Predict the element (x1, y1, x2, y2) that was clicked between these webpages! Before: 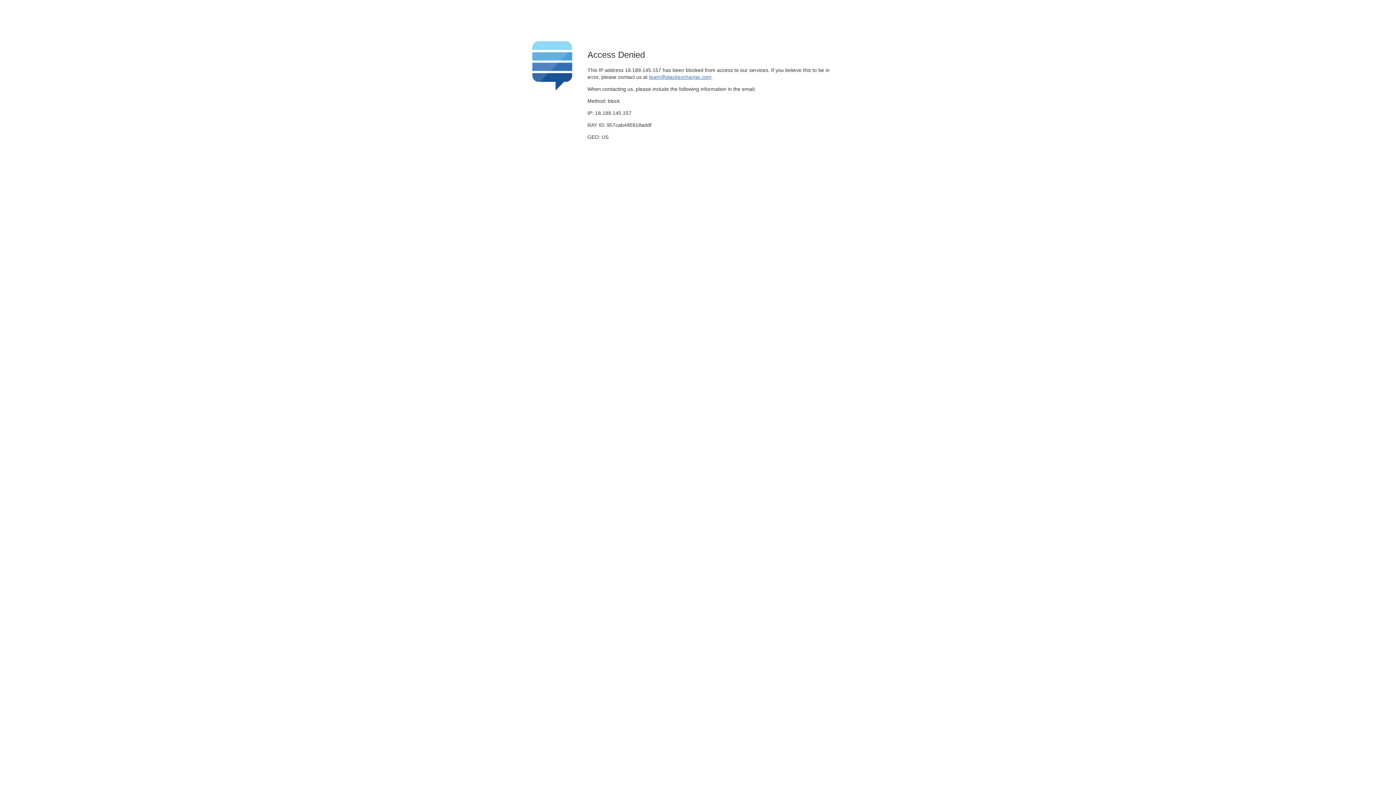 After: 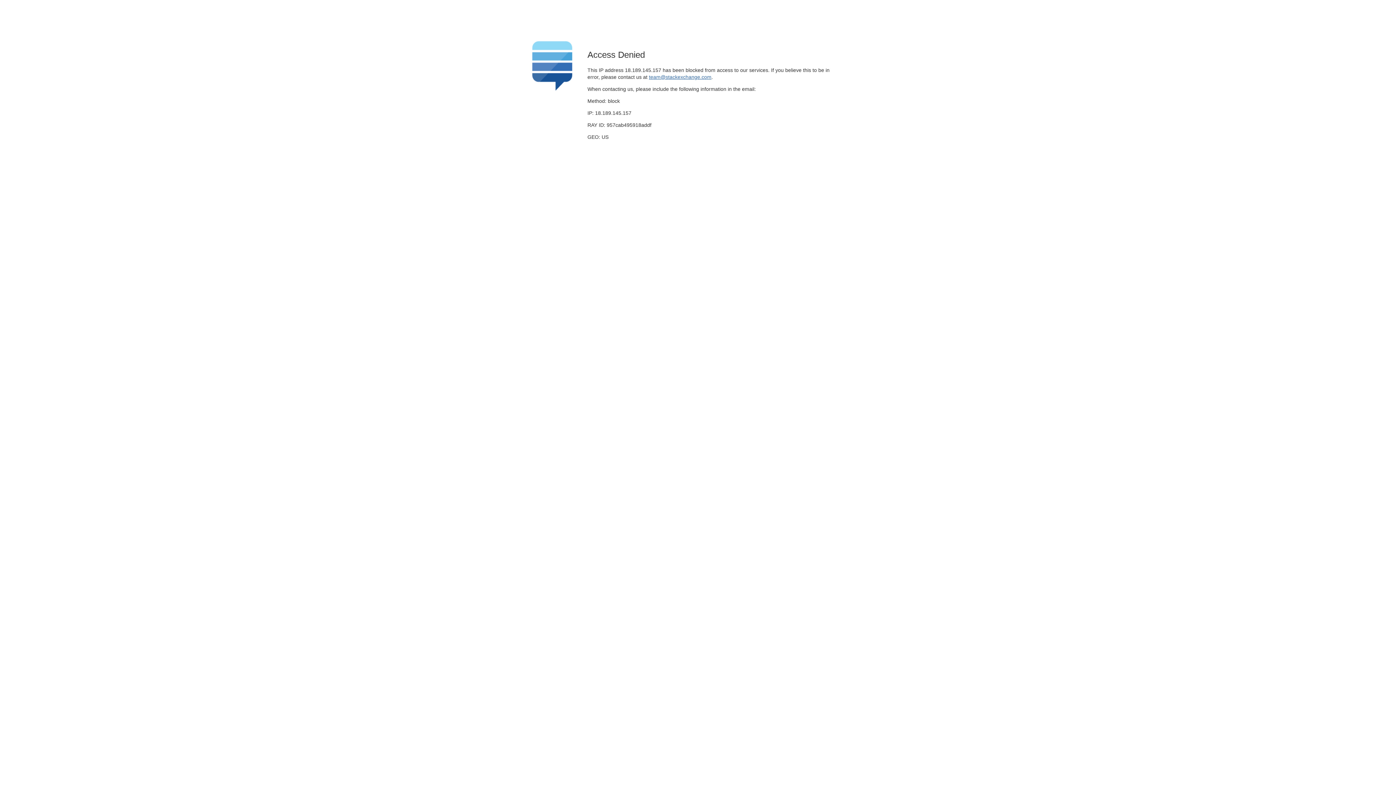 Action: label: team@stackexchange.com bbox: (649, 74, 711, 79)